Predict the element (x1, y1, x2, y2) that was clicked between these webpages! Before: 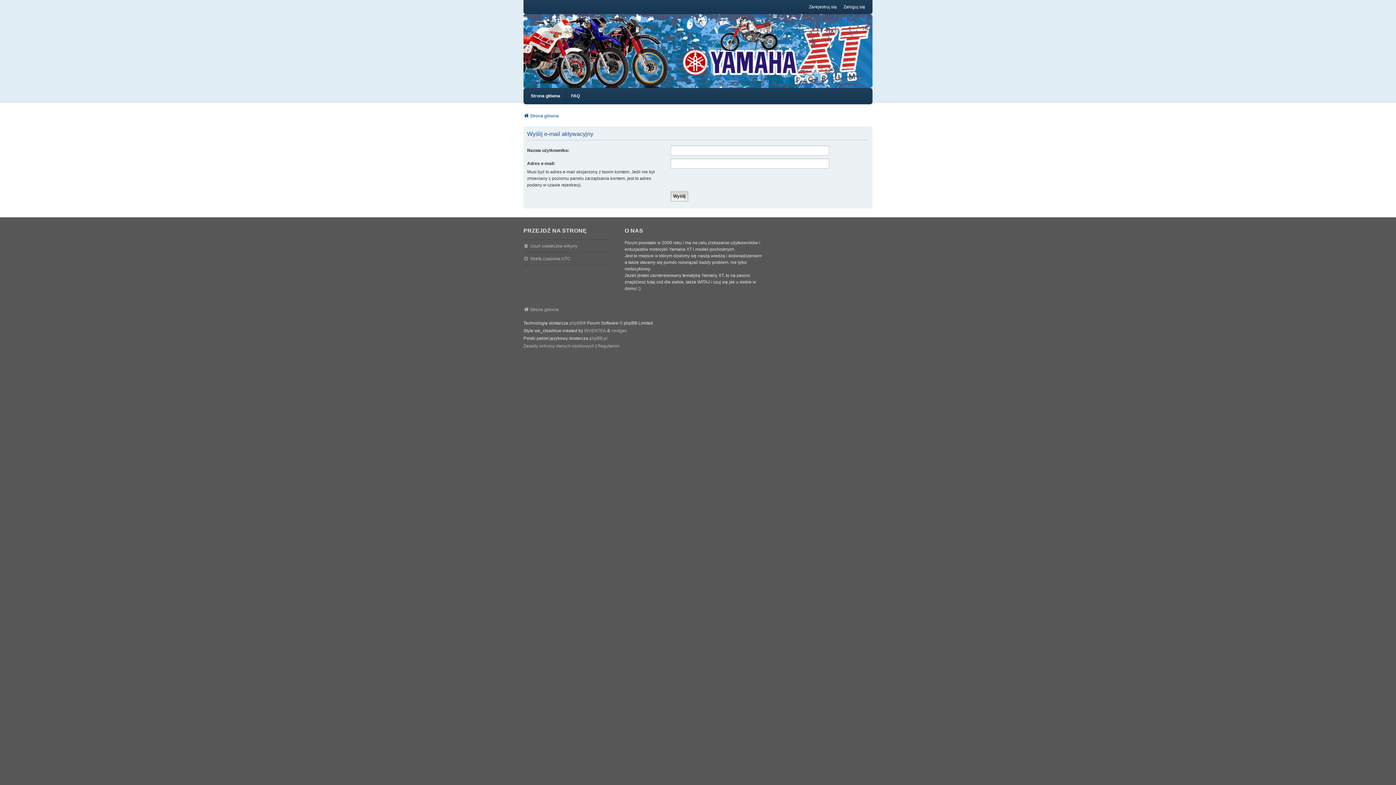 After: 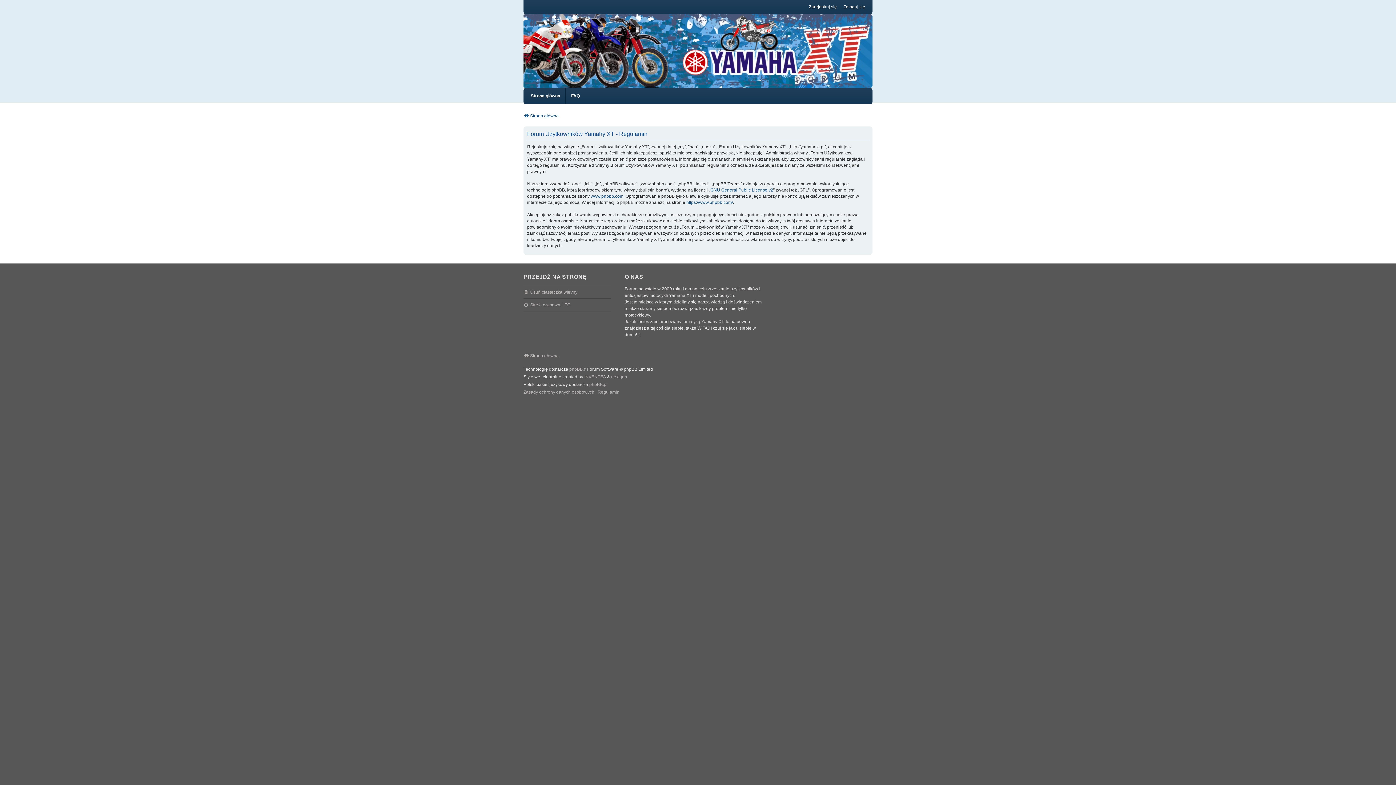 Action: bbox: (597, 342, 619, 350) label: Regulamin